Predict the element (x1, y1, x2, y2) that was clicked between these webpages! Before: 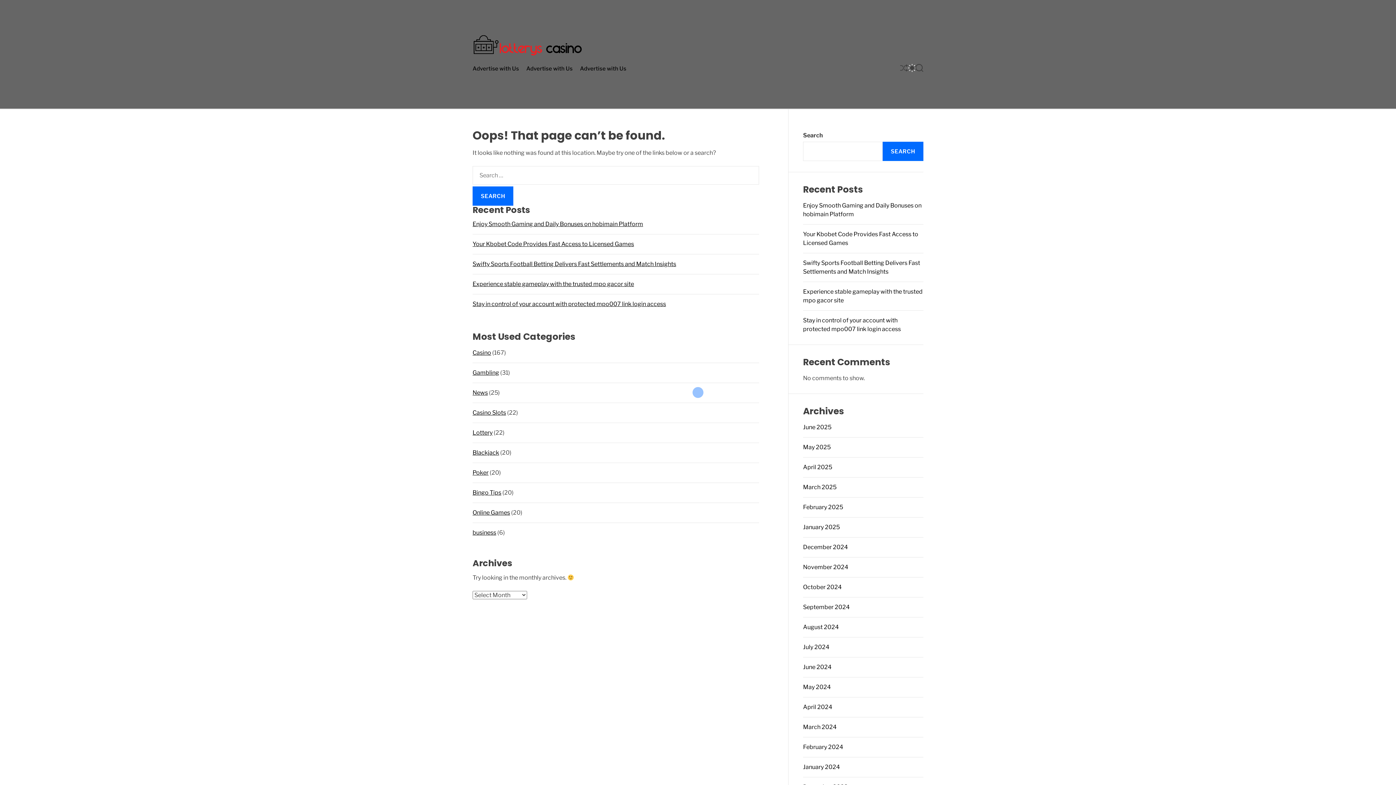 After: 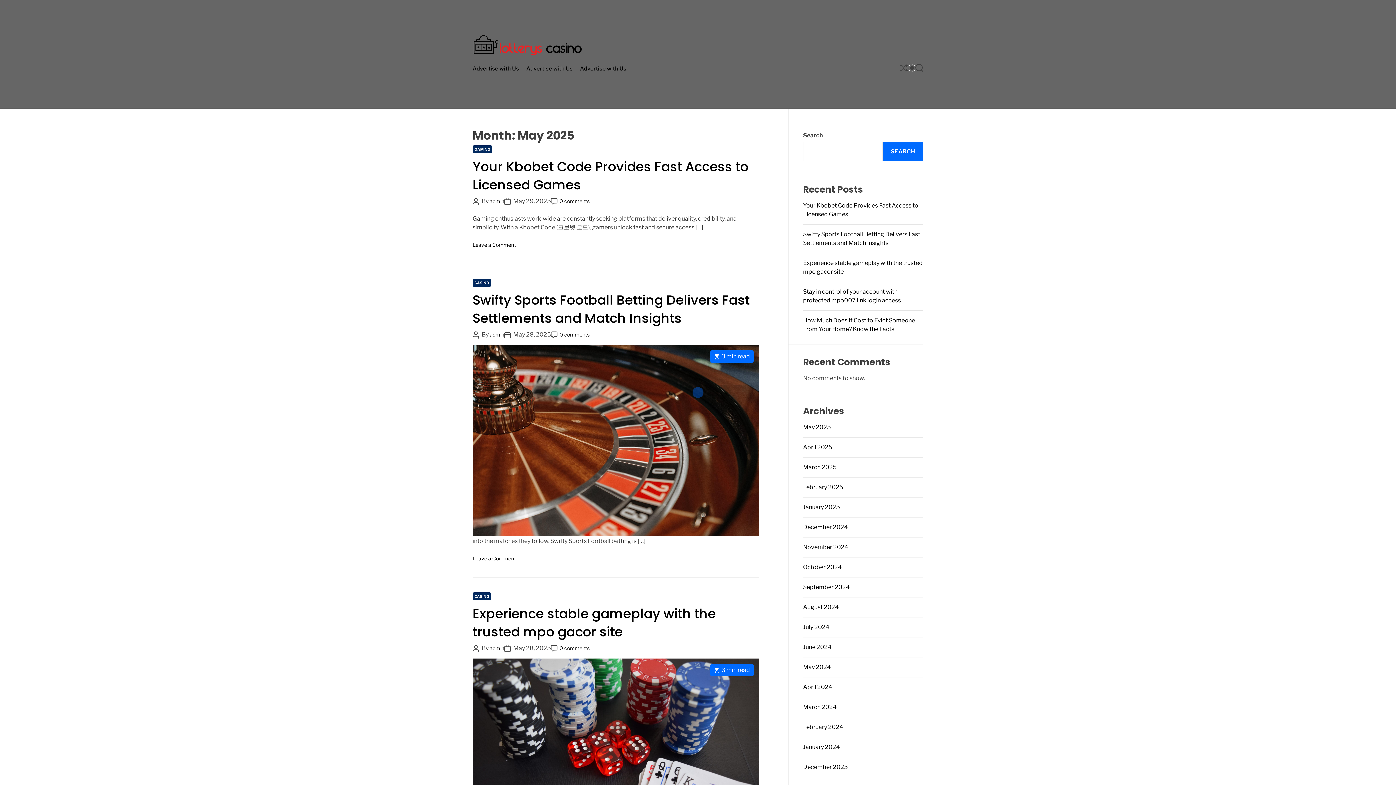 Action: label: May 2025 bbox: (803, 444, 830, 450)